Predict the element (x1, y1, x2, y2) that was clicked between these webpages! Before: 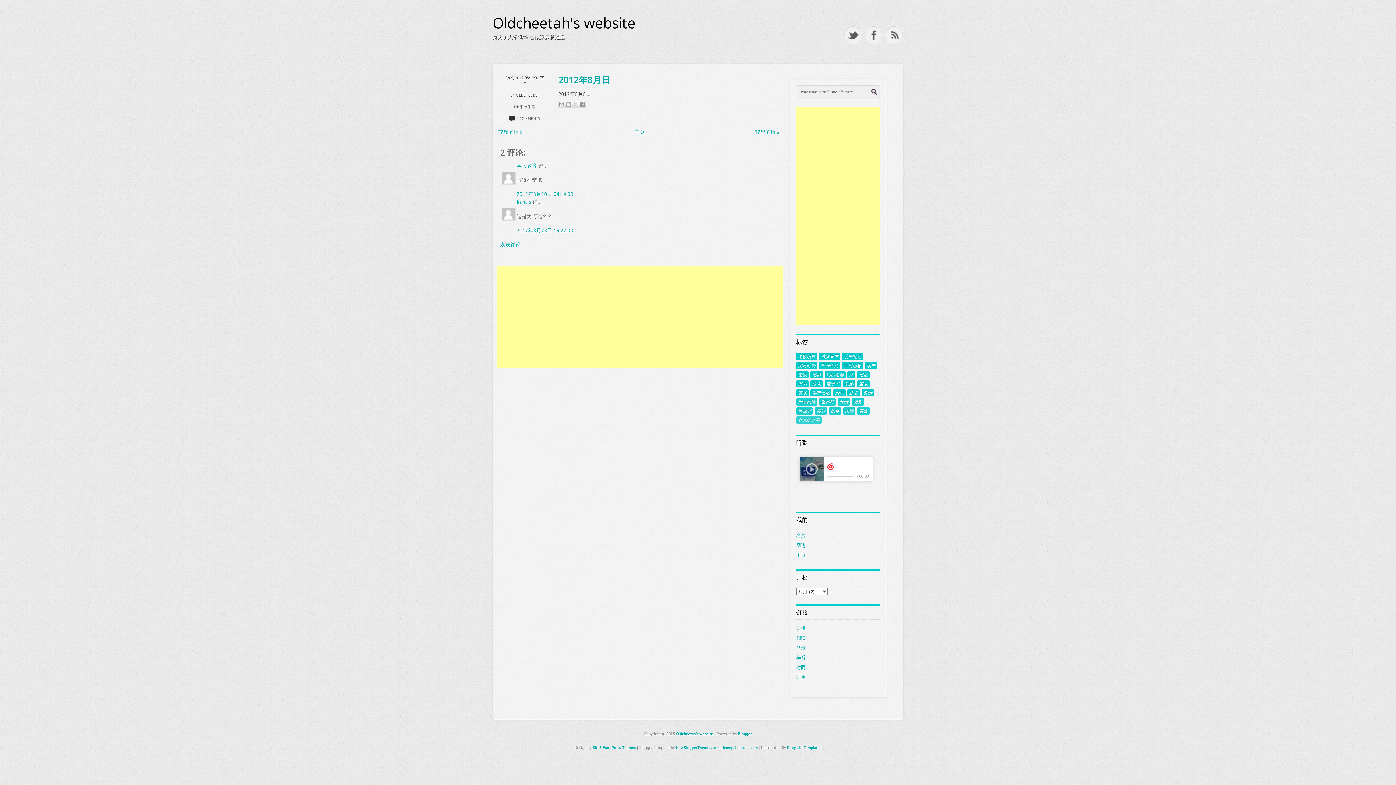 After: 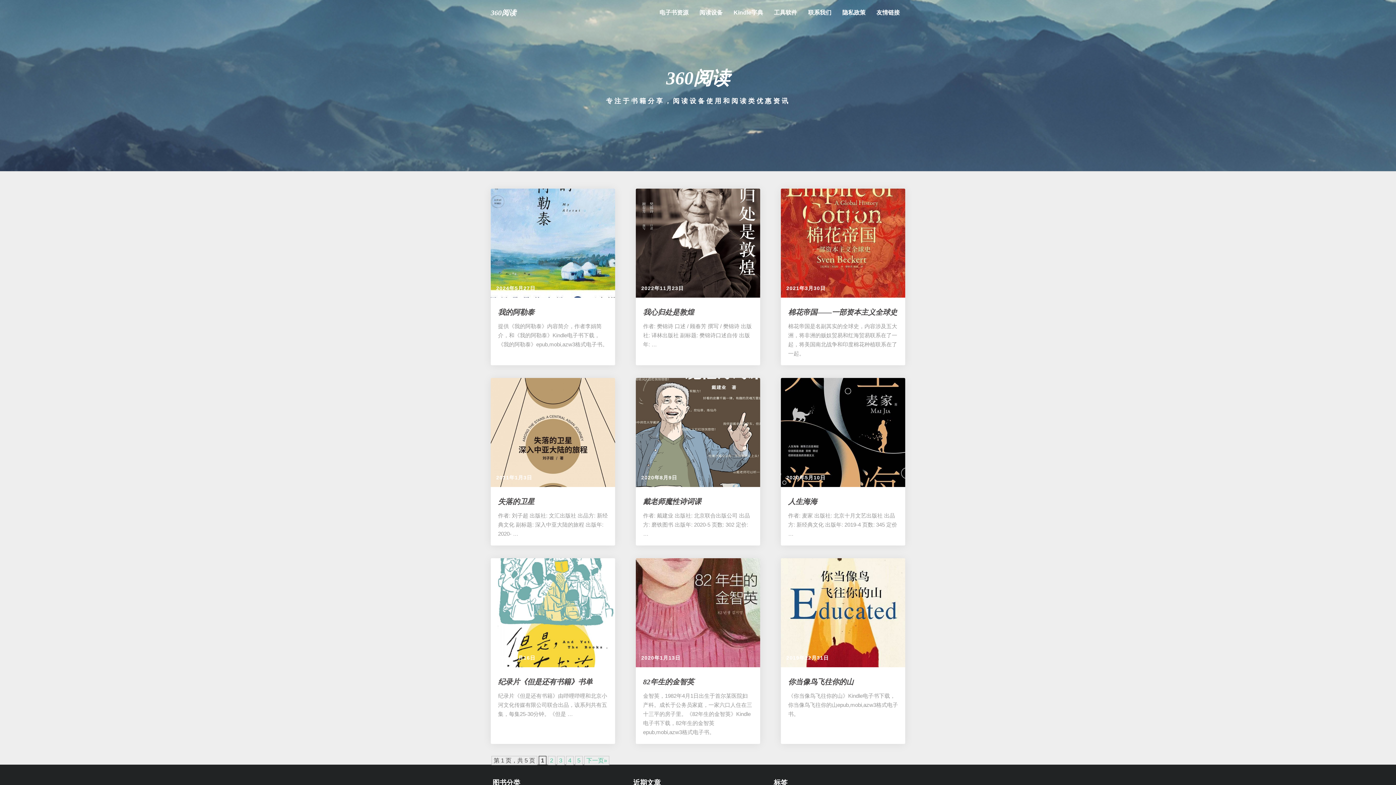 Action: bbox: (796, 635, 805, 641) label: 阅读